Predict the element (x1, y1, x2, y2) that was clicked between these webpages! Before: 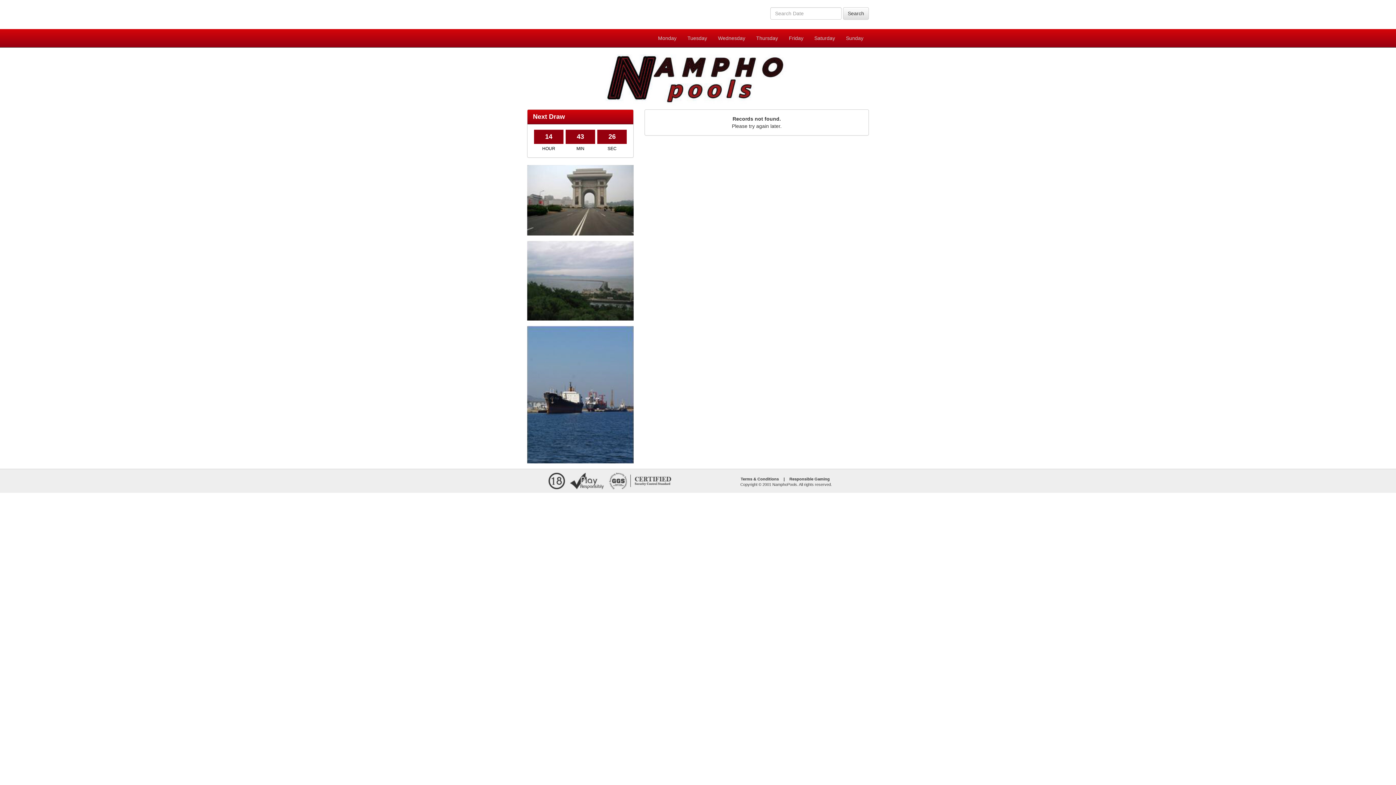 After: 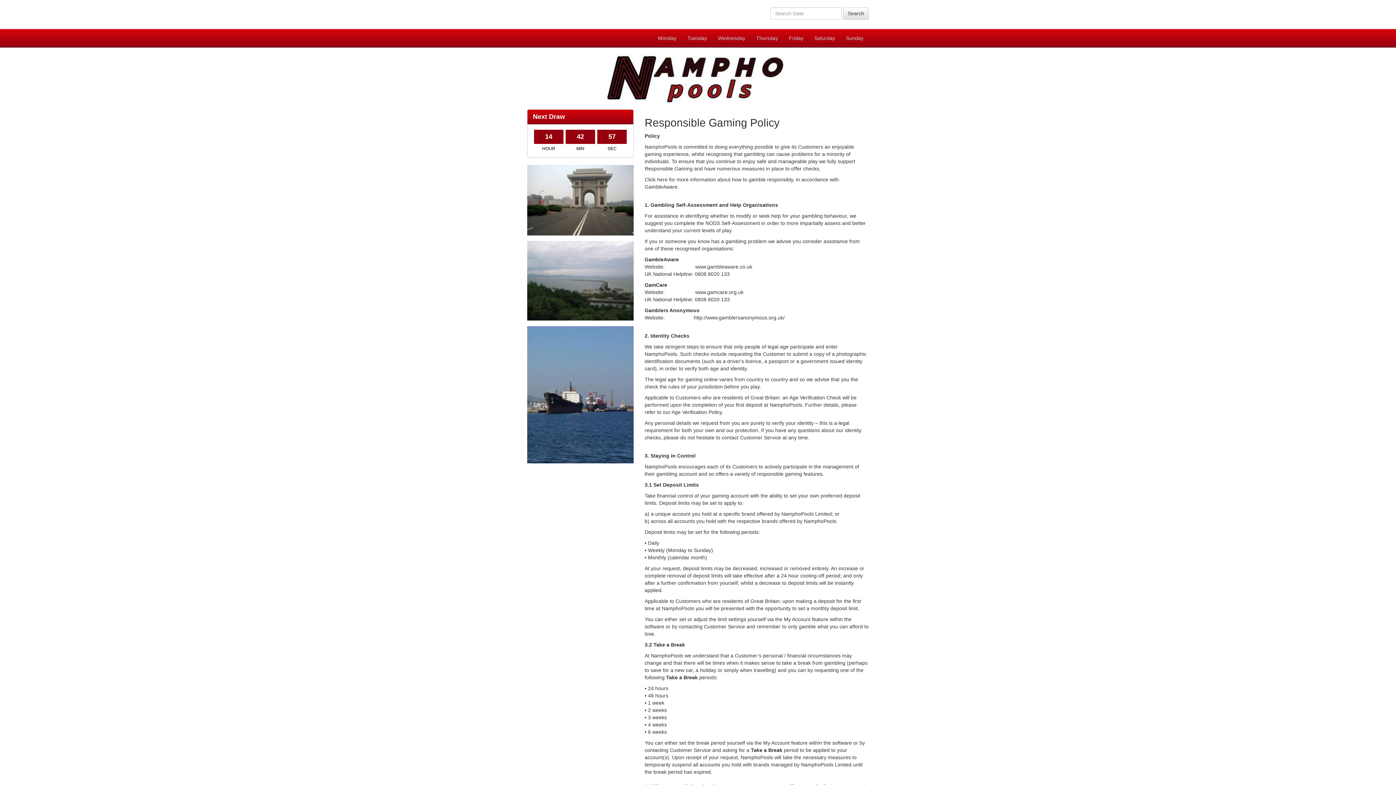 Action: bbox: (789, 476, 830, 481) label: Responsible Gaming